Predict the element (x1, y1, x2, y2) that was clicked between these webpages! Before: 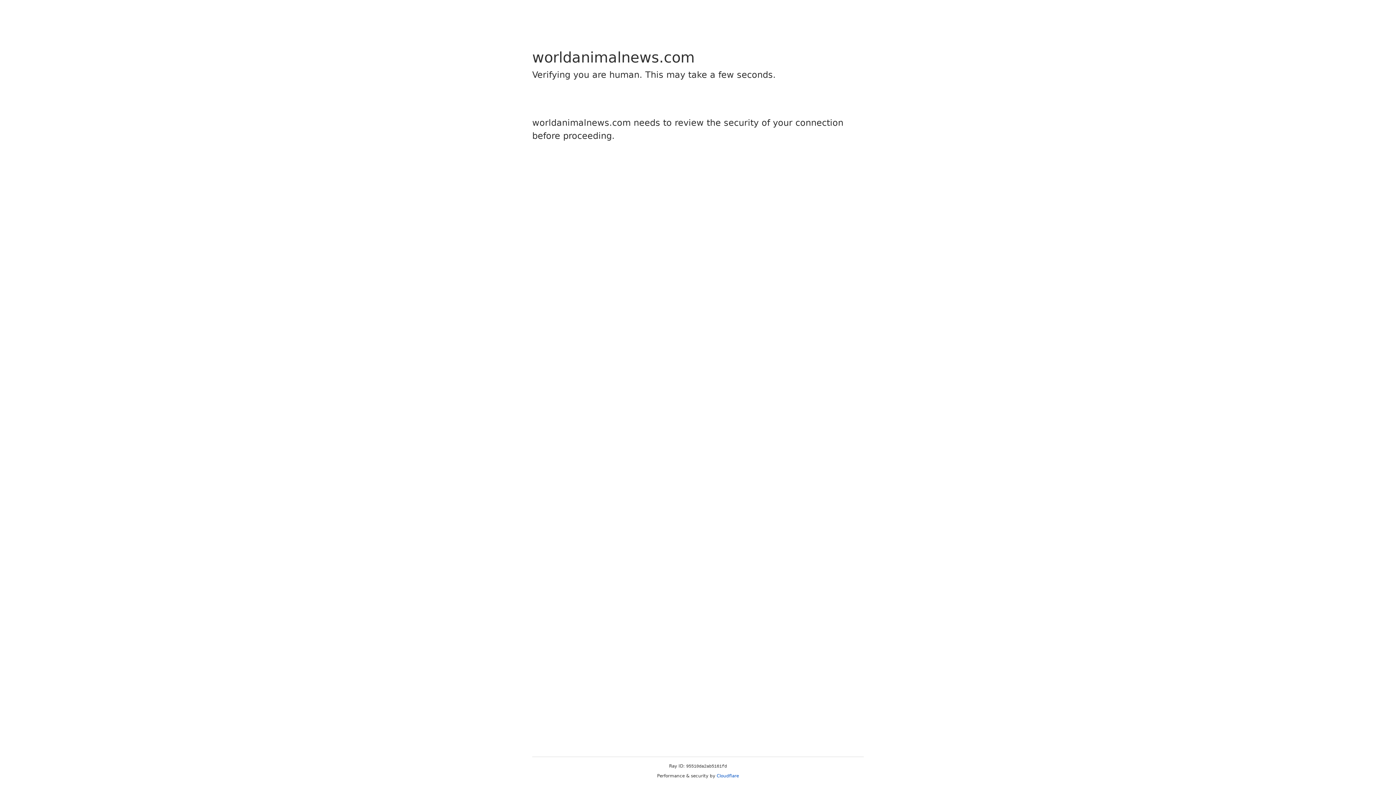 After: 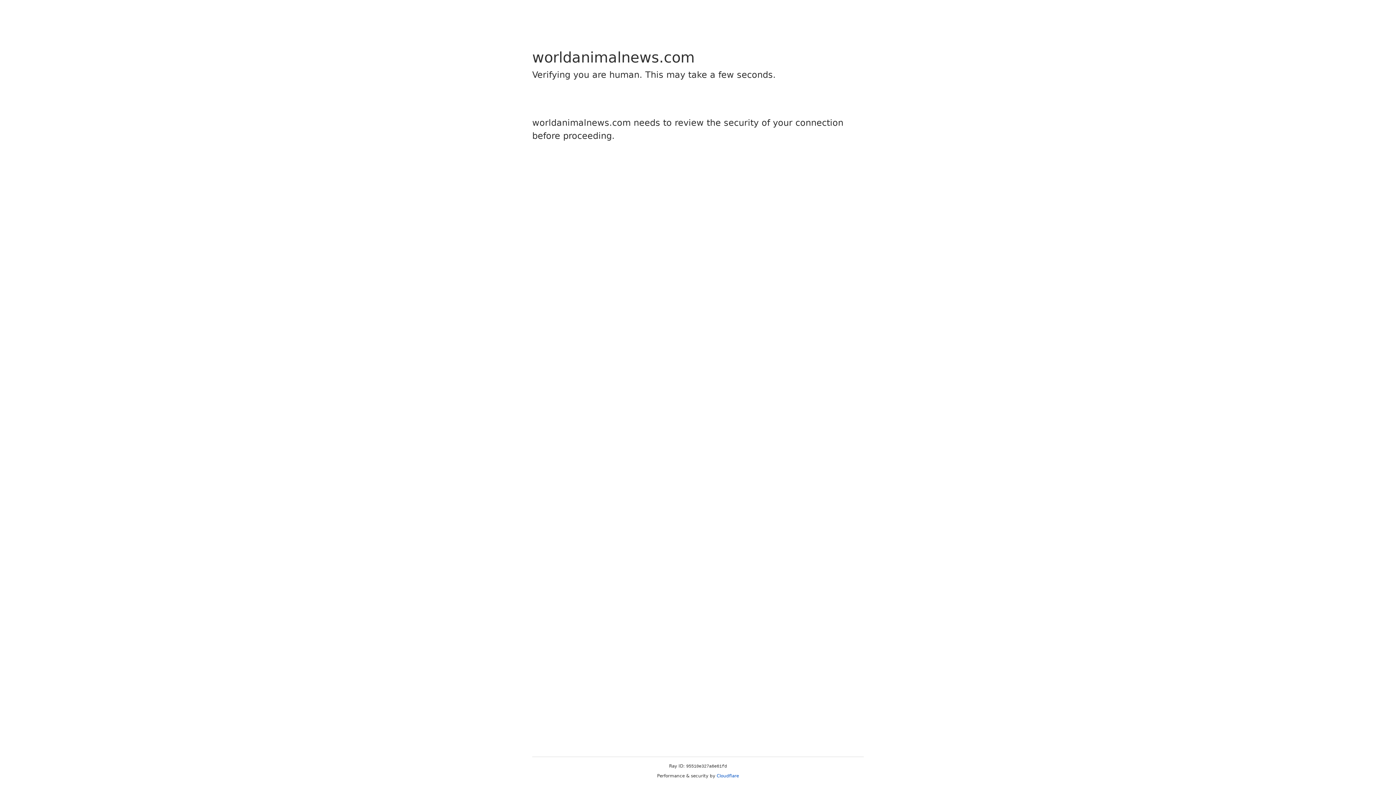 Action: label: Cloudflare bbox: (716, 773, 739, 778)